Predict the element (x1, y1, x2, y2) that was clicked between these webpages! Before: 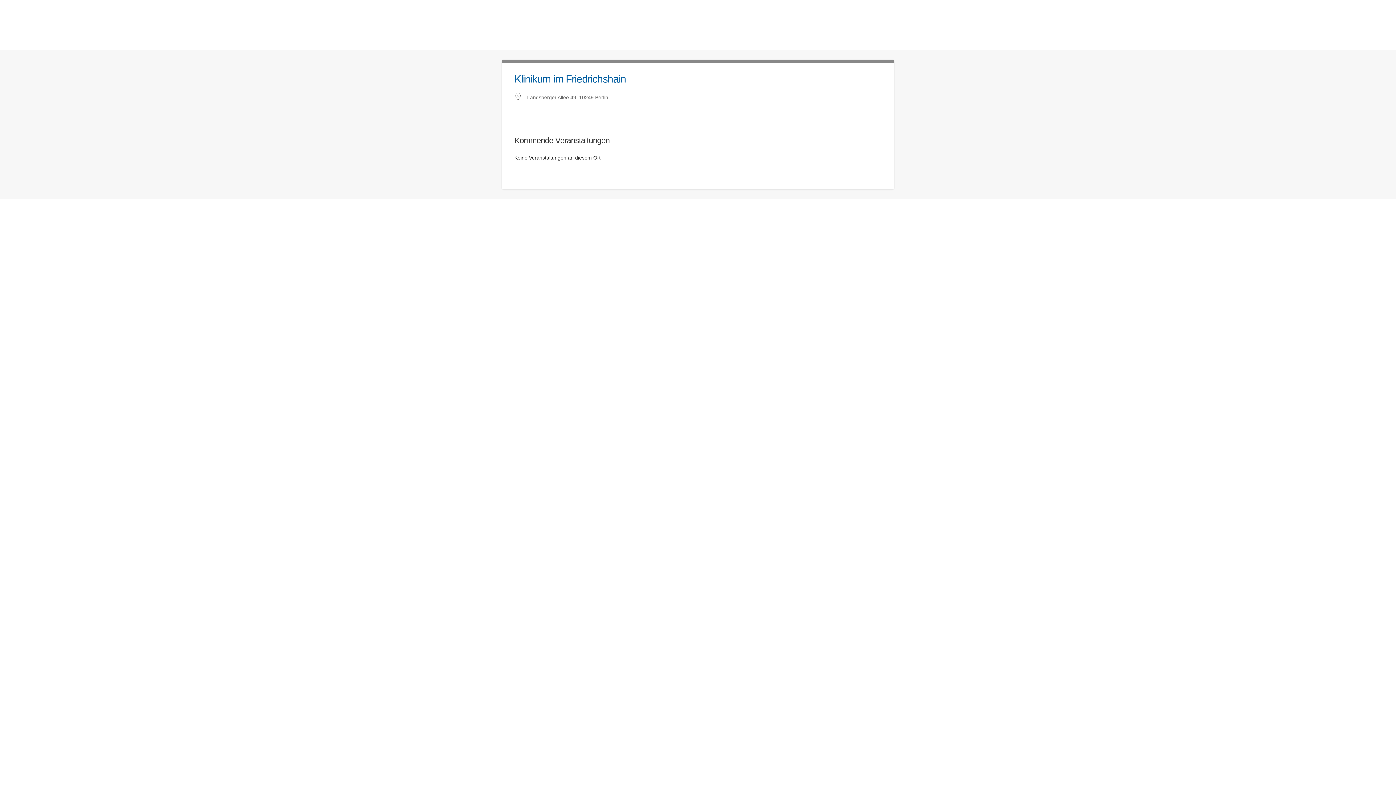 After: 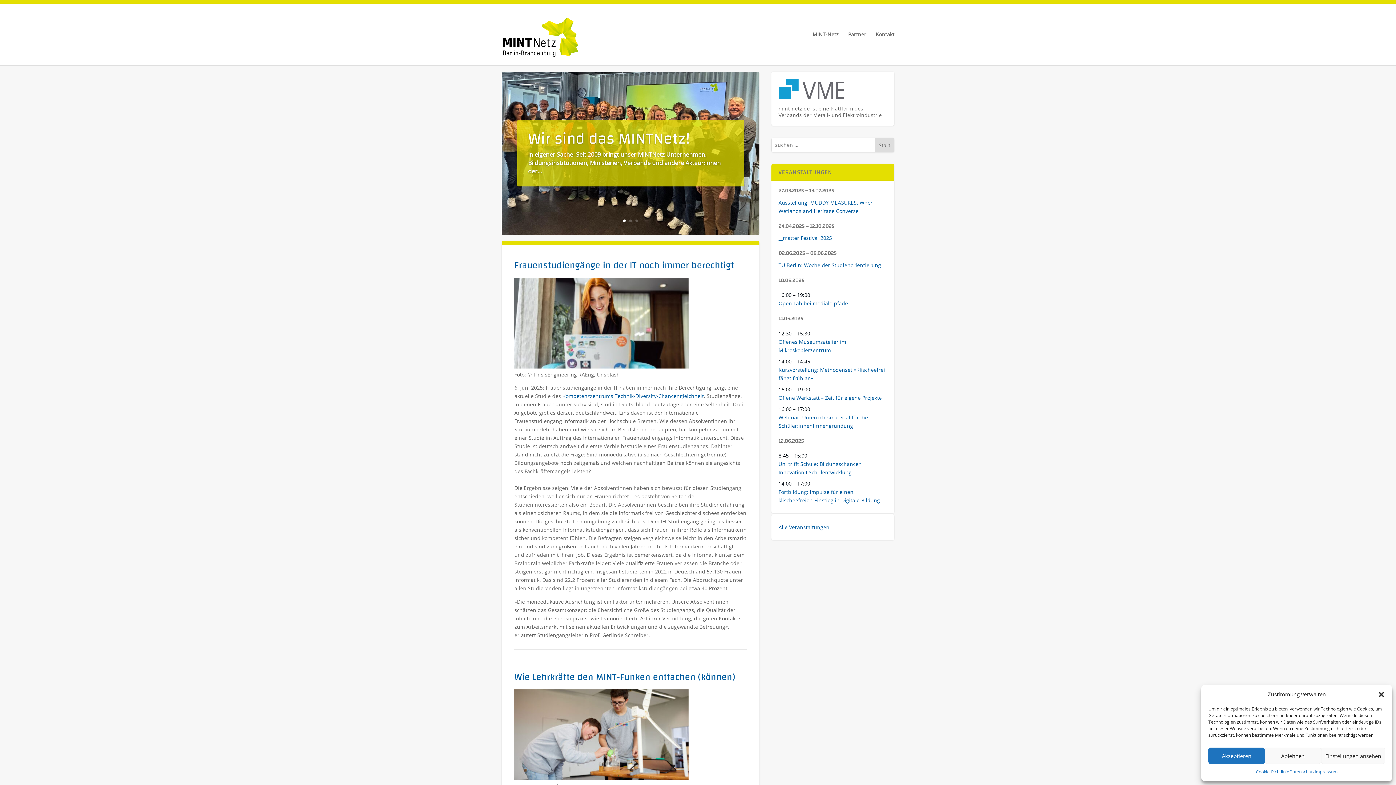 Action: bbox: (698, 35, 790, 41)